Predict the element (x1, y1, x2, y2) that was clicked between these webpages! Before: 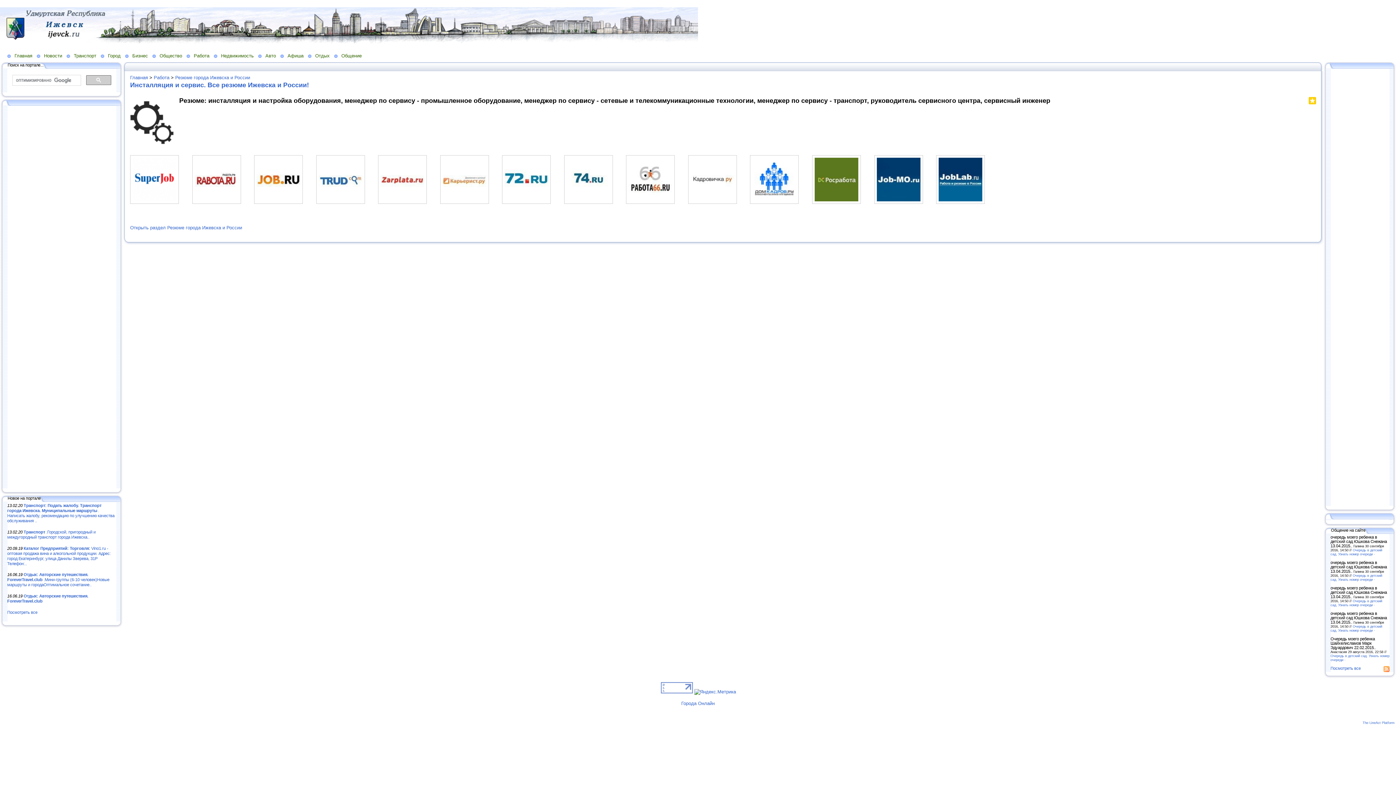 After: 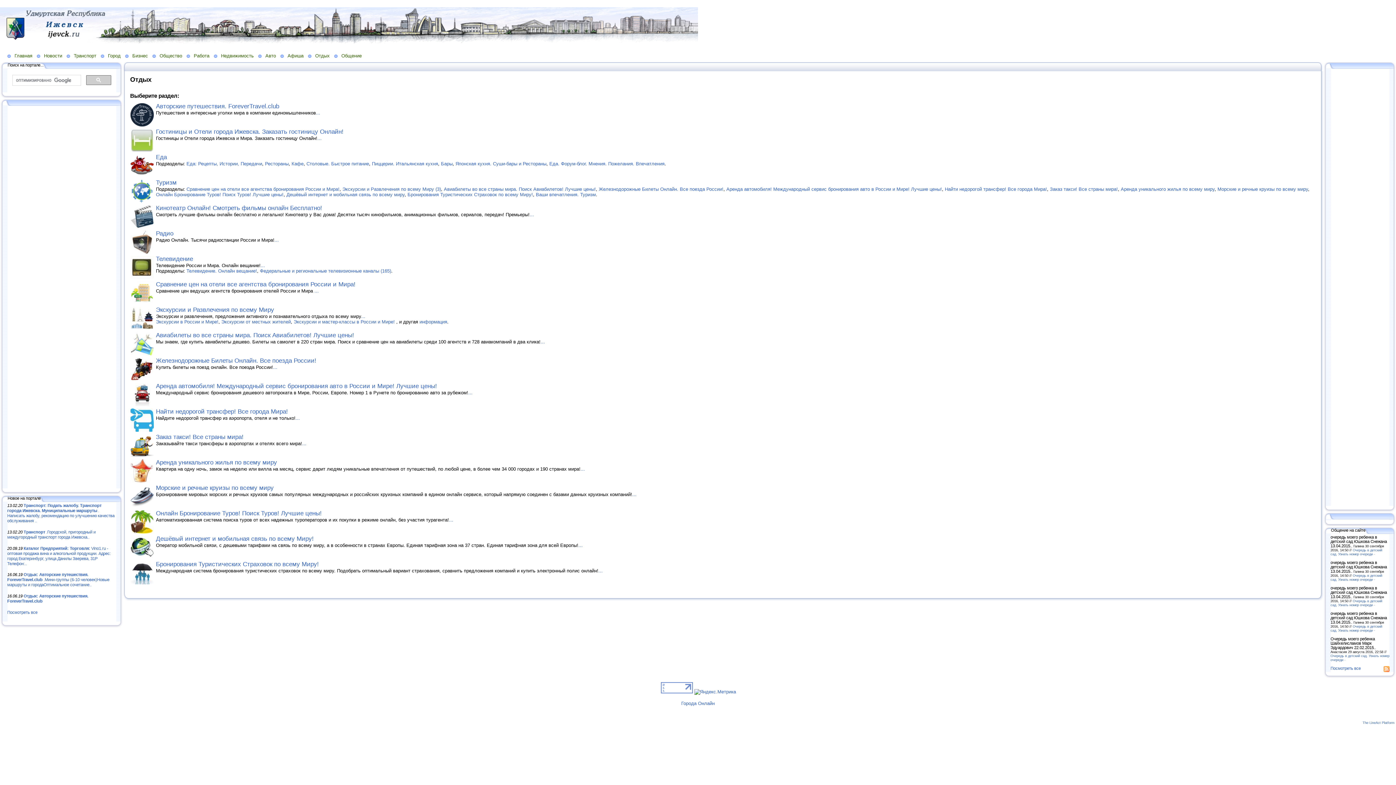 Action: label: Отдых bbox: (308, 52, 334, 58)